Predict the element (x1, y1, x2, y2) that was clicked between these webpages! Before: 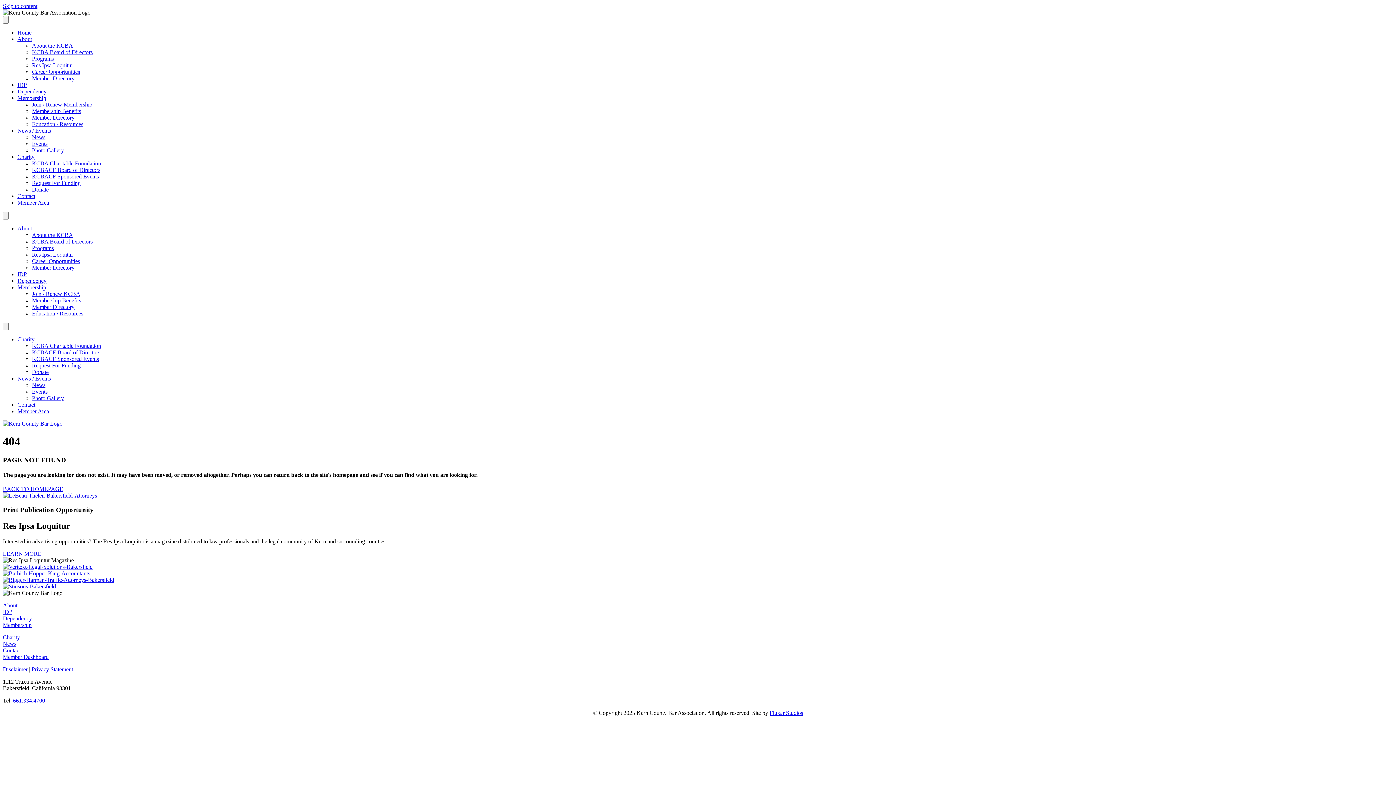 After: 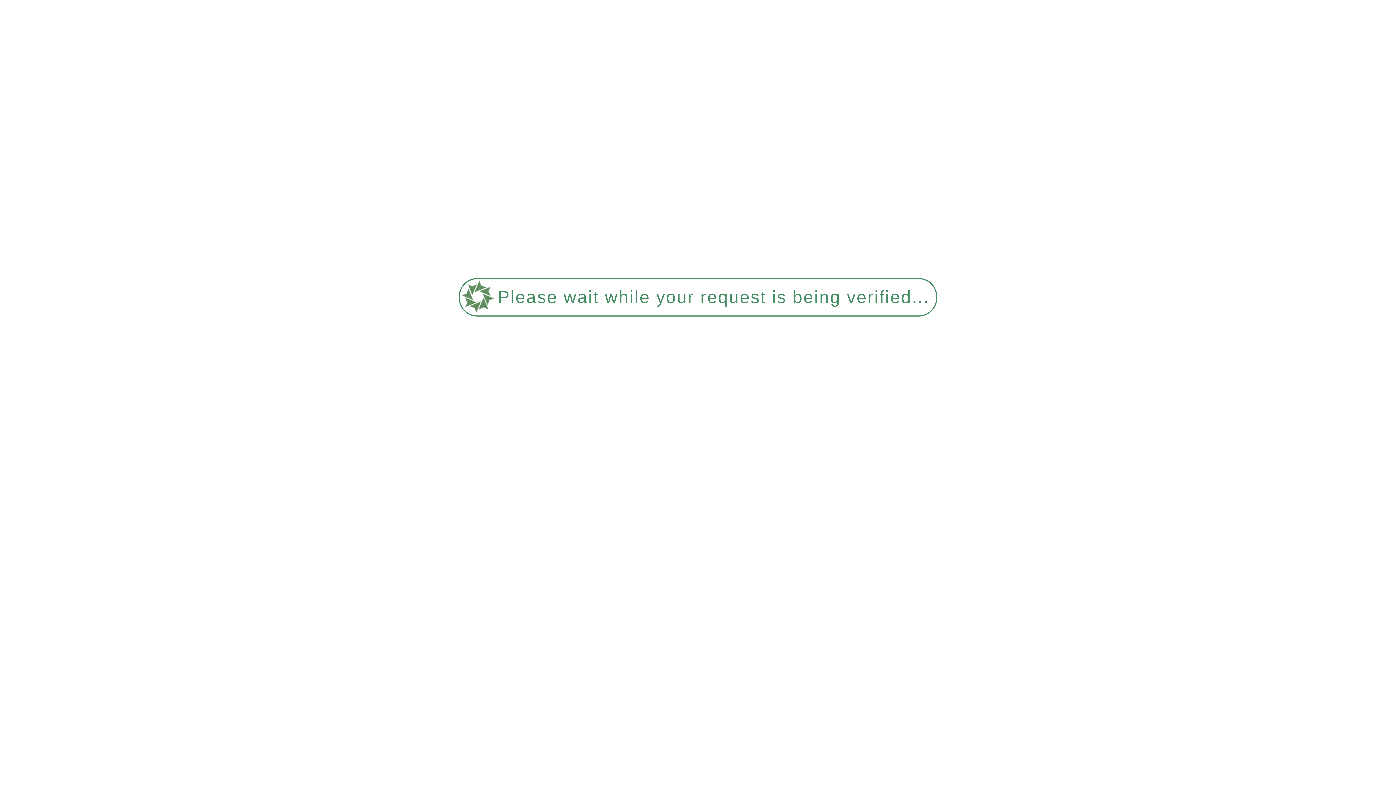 Action: bbox: (2, 666, 27, 672) label: Disclaimer